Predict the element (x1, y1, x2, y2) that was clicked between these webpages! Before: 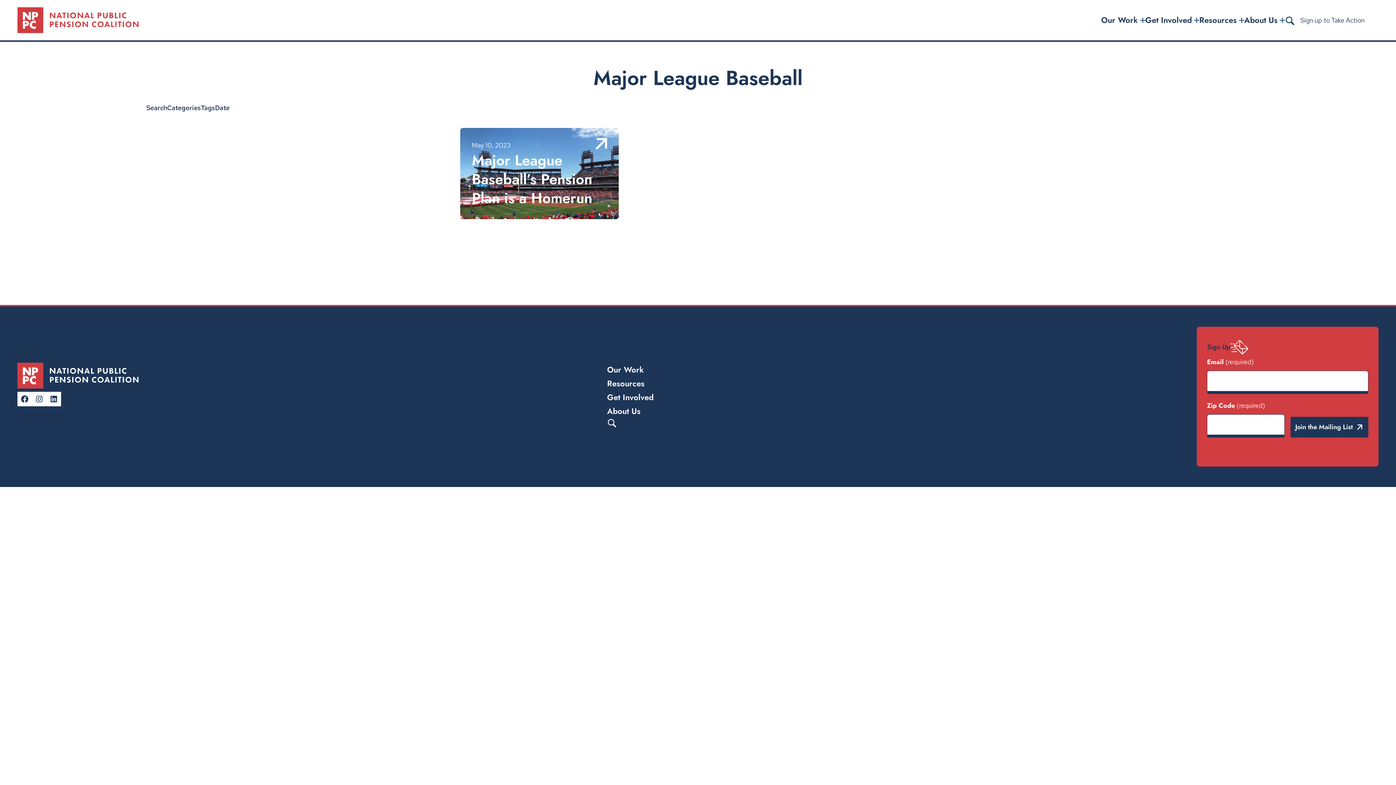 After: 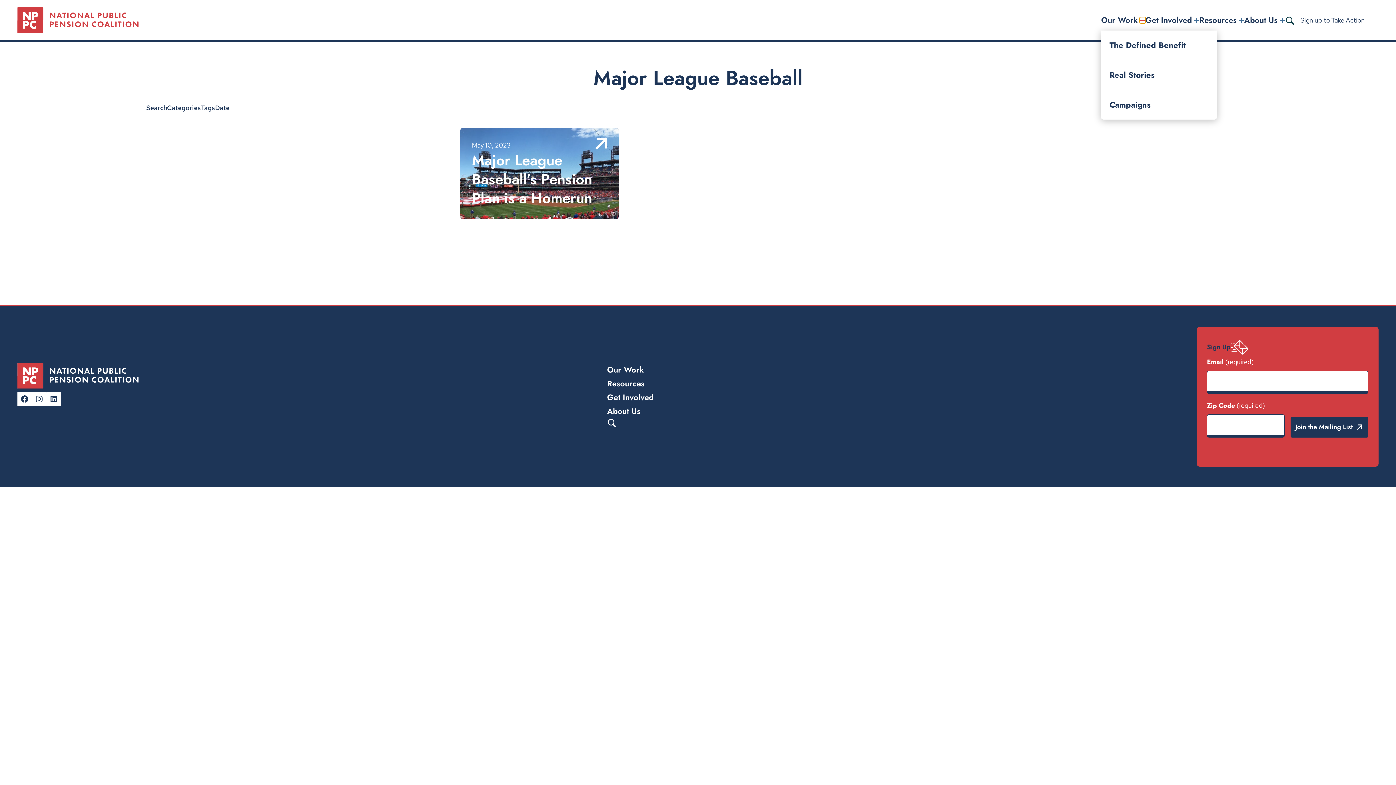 Action: bbox: (1139, 17, 1145, 23) label: Our Work submenu